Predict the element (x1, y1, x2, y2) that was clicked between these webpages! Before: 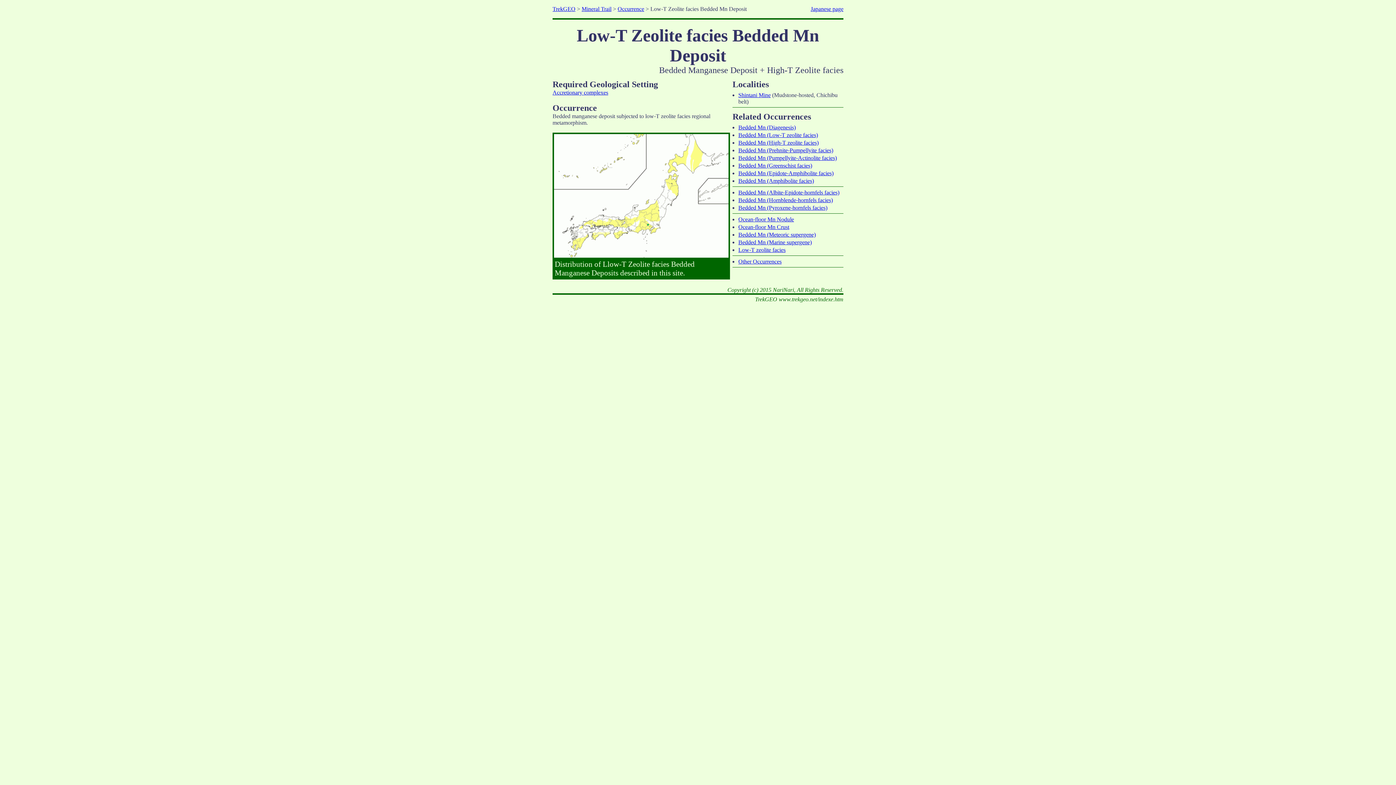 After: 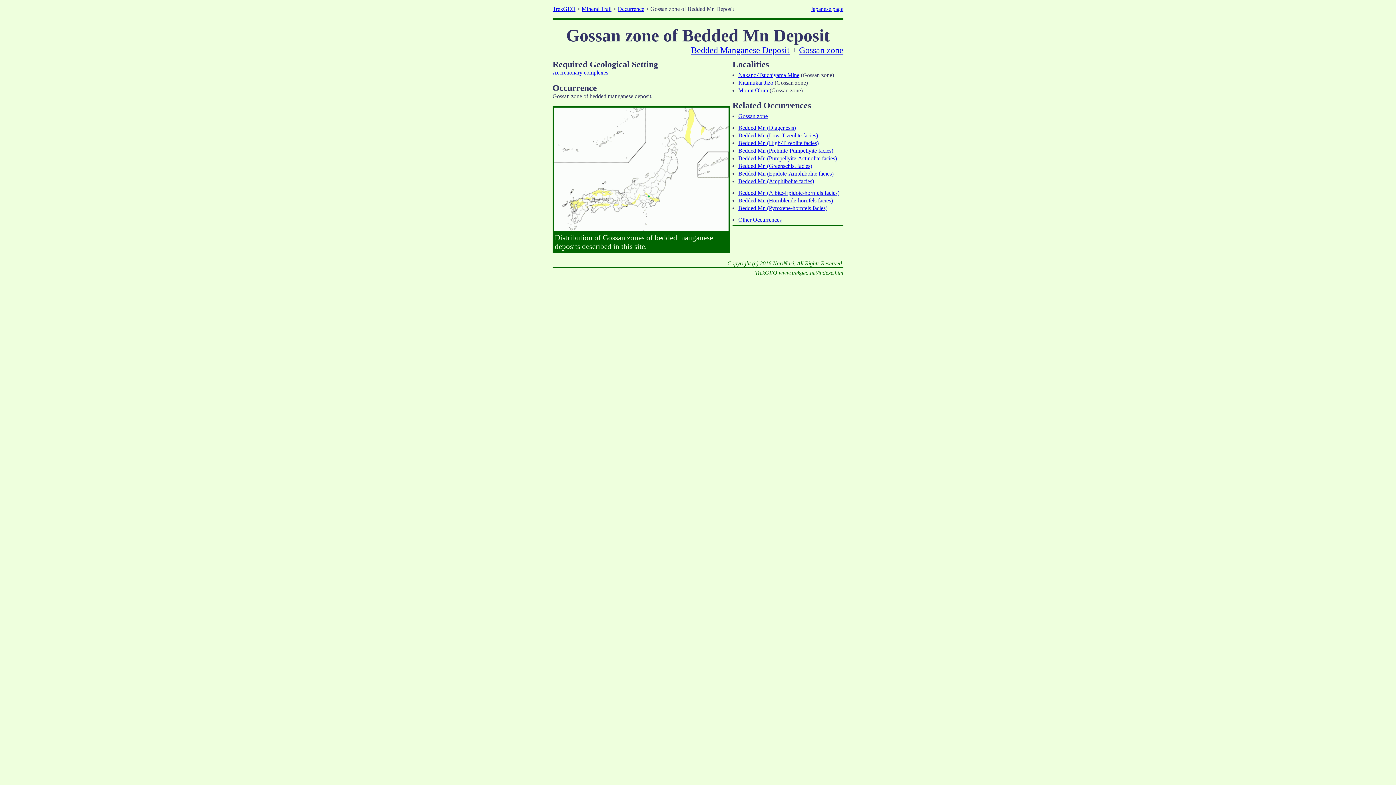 Action: label: Bedded Mn (Meteoric supergene) bbox: (738, 231, 816, 237)